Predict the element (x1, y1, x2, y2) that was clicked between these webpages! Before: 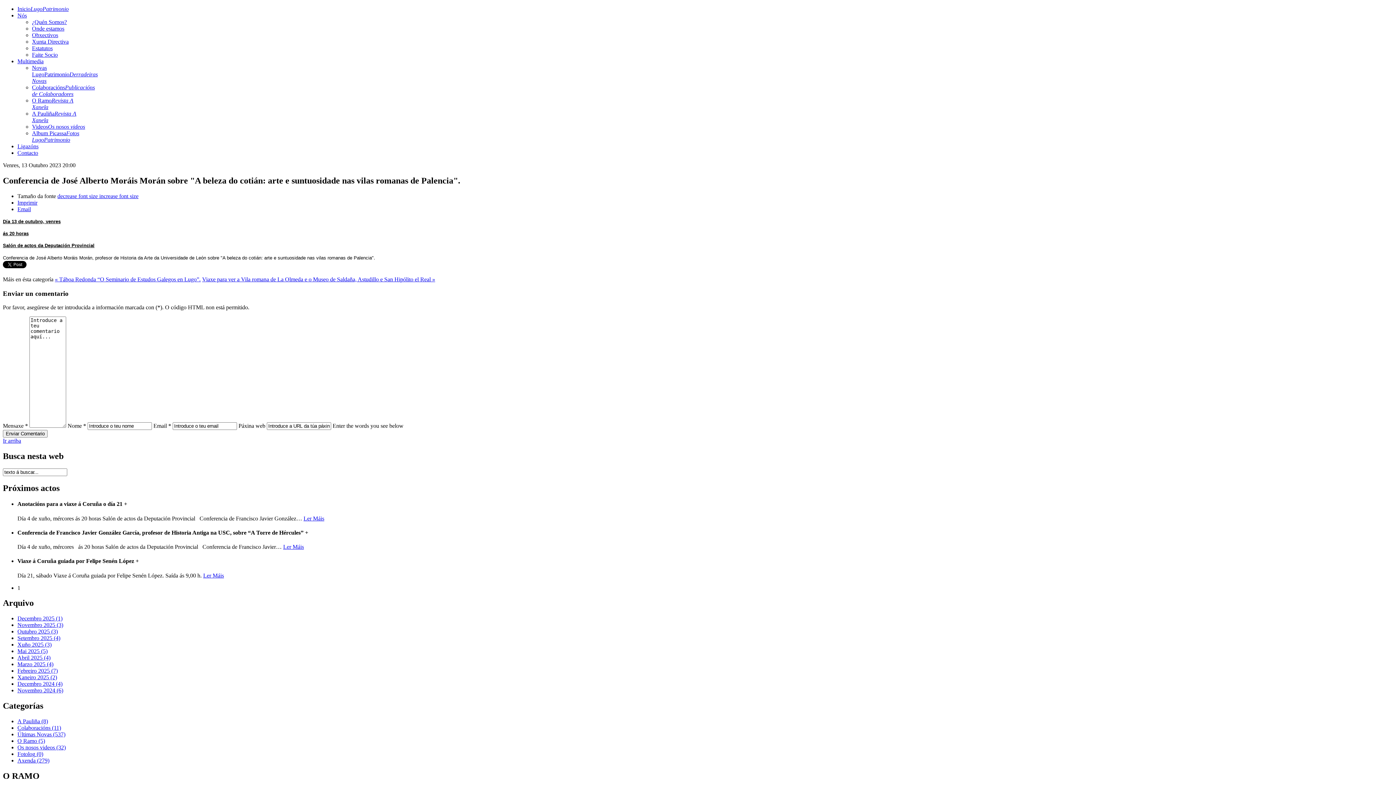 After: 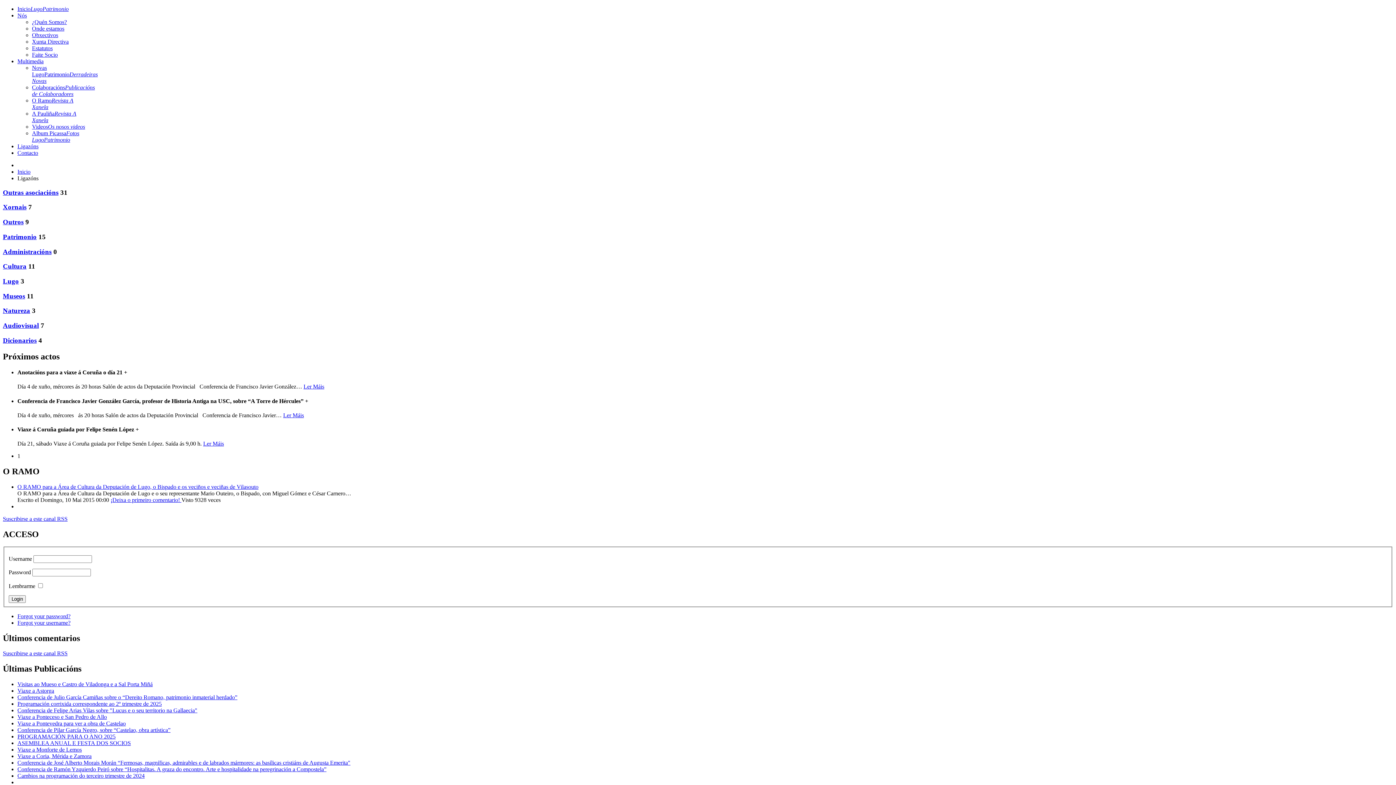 Action: bbox: (17, 143, 38, 149) label: Ligazóns